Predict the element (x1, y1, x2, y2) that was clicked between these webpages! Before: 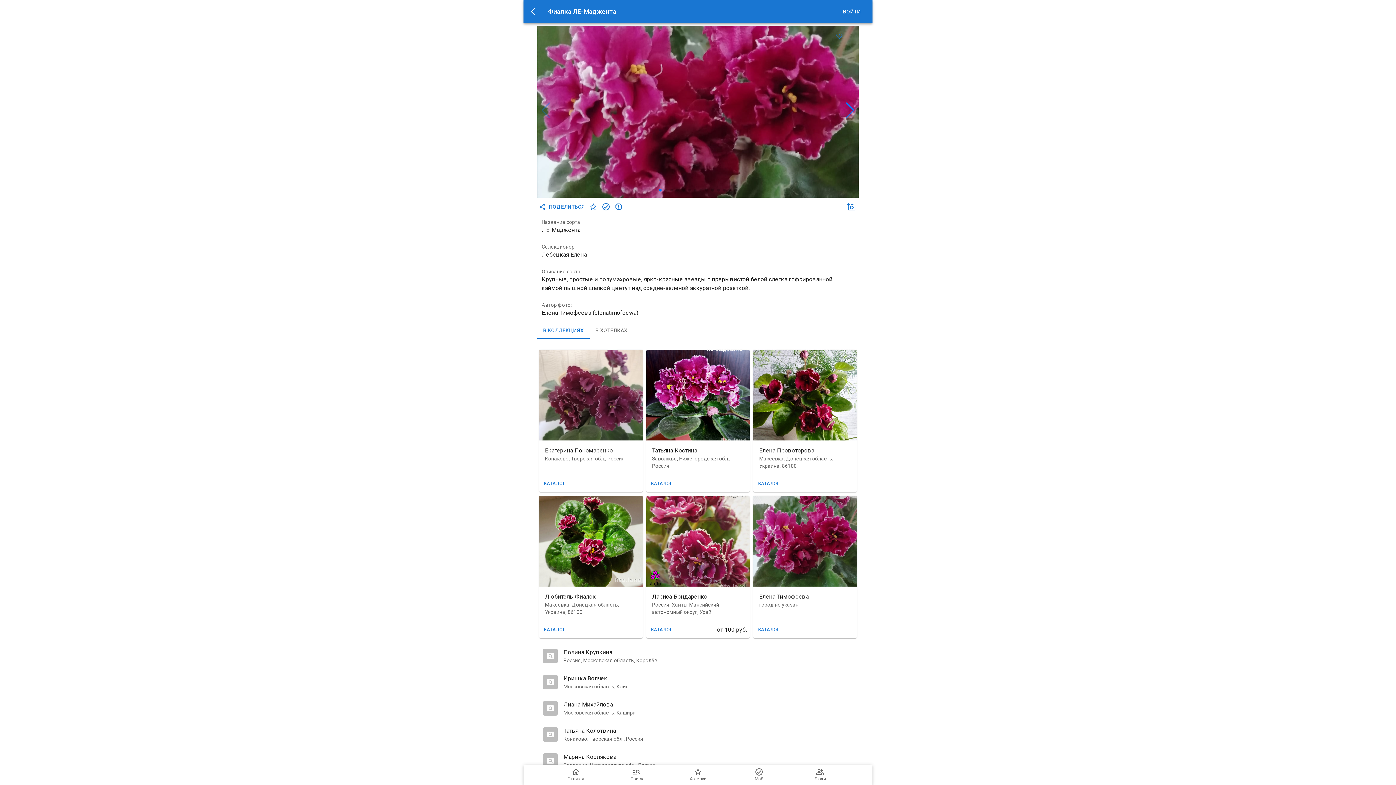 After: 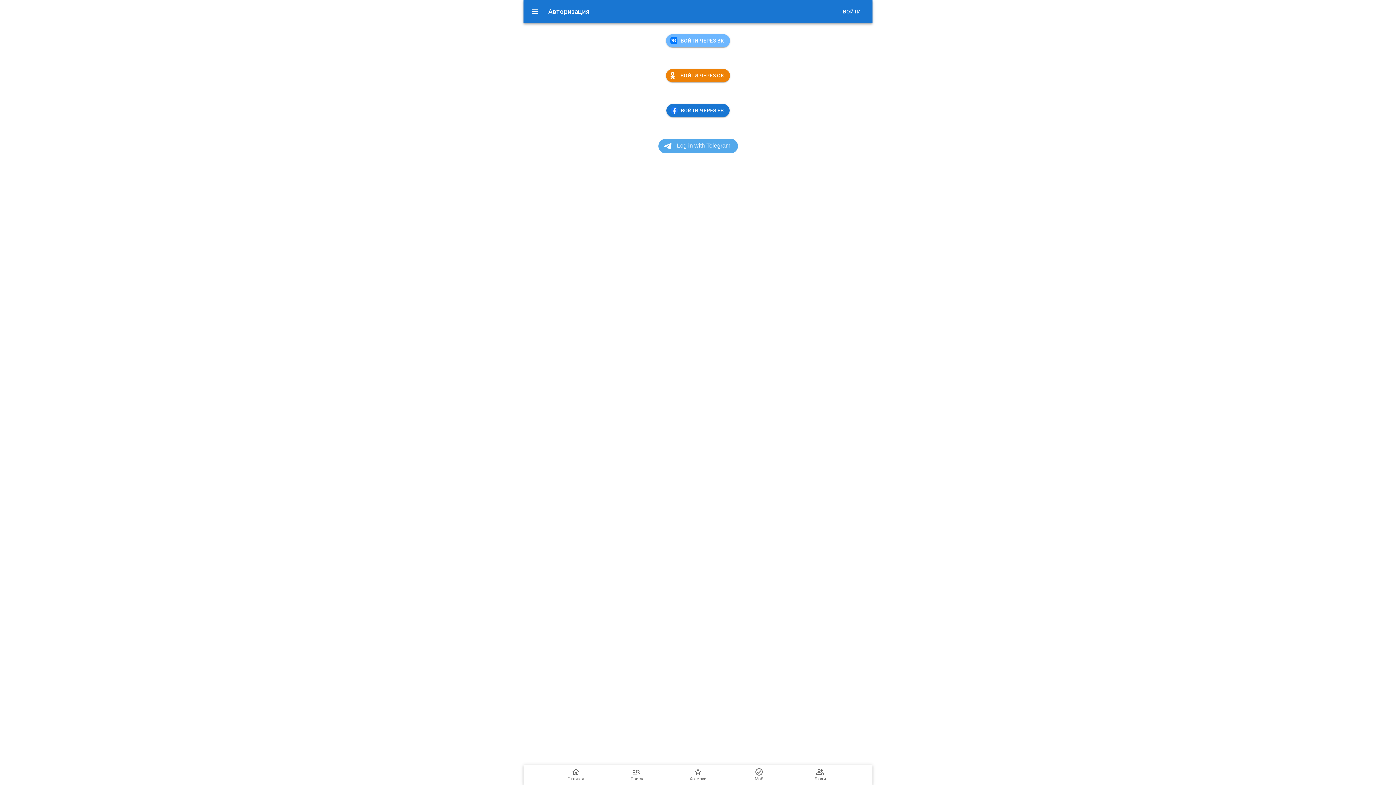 Action: bbox: (830, 32, 853, 39)